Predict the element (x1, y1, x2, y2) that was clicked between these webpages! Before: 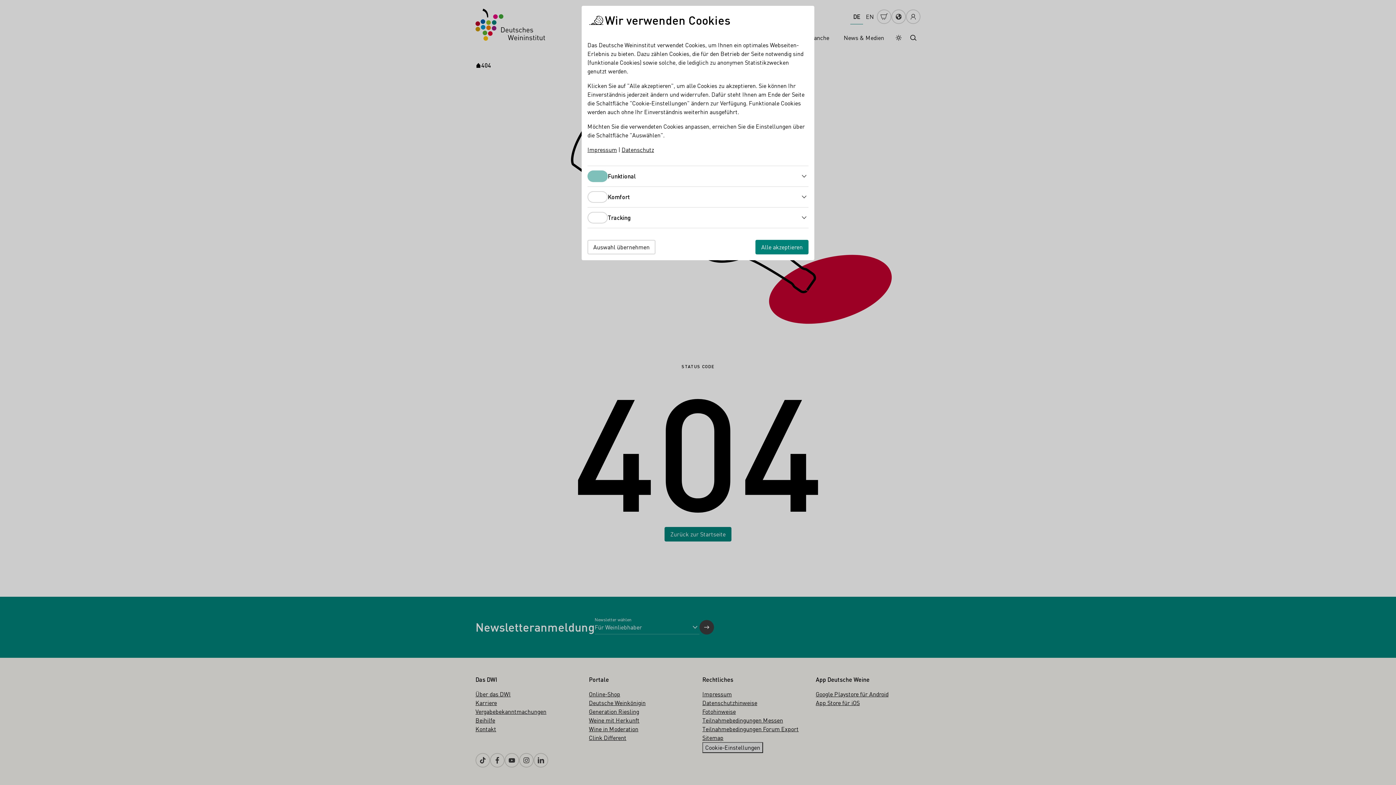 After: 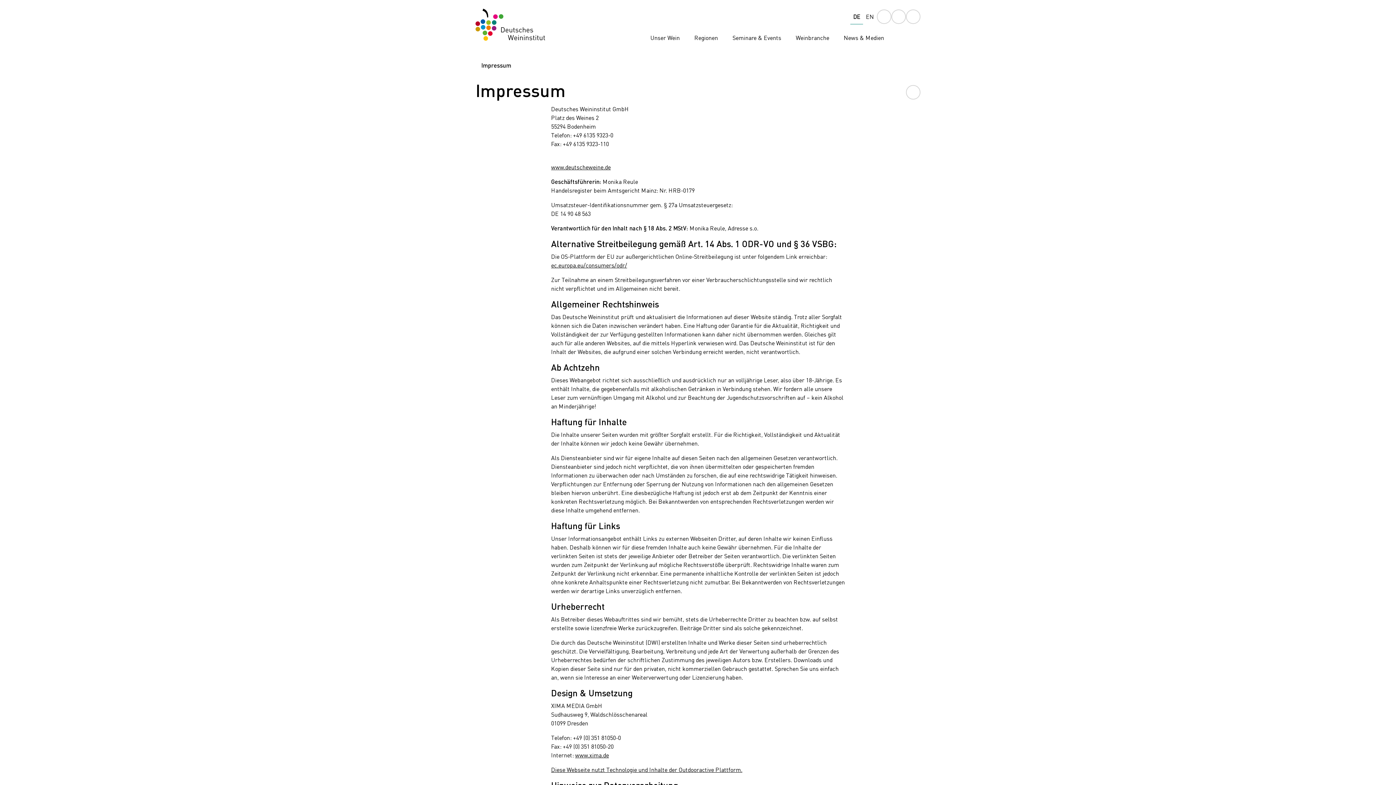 Action: label: Impressum bbox: (587, 145, 617, 153)